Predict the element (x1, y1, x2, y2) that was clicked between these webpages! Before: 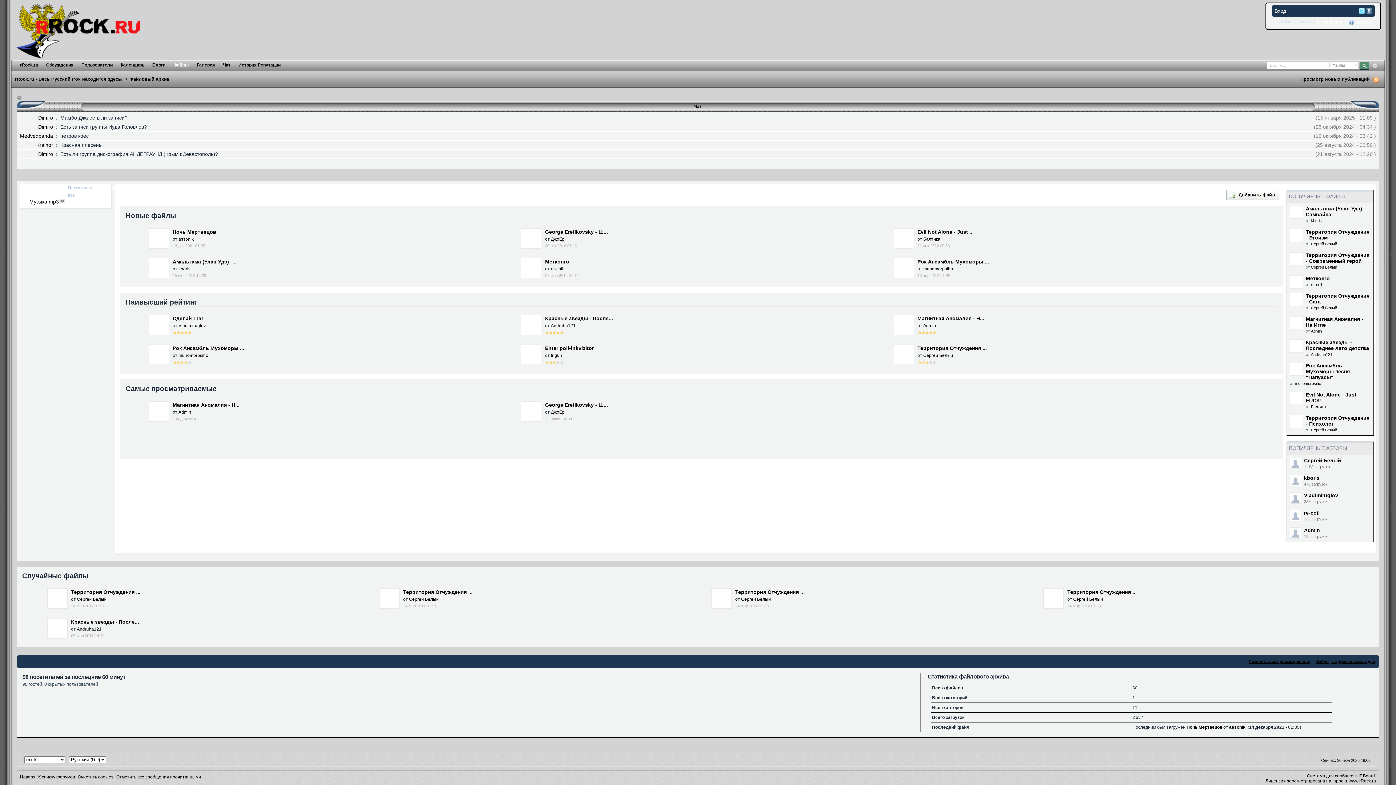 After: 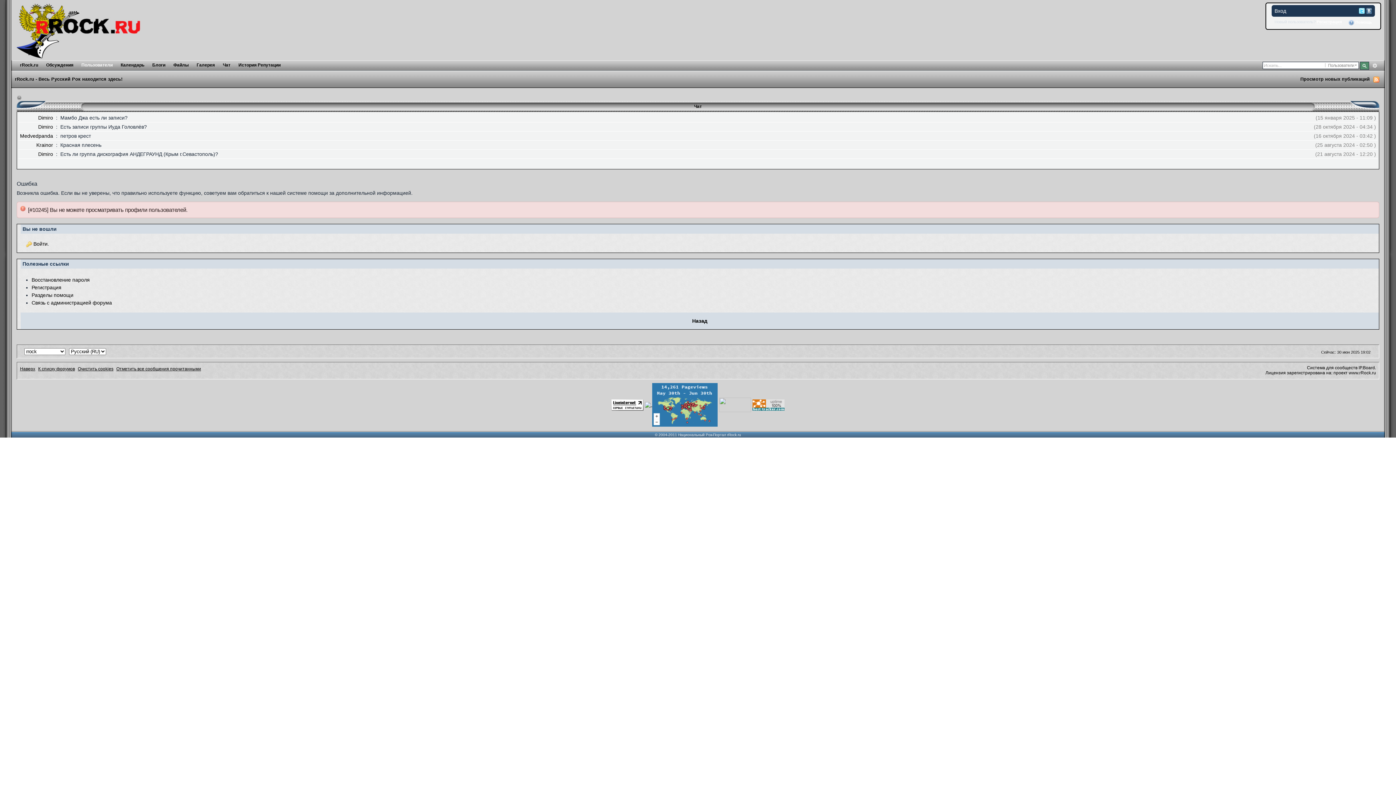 Action: bbox: (178, 409, 191, 414) label: Admin